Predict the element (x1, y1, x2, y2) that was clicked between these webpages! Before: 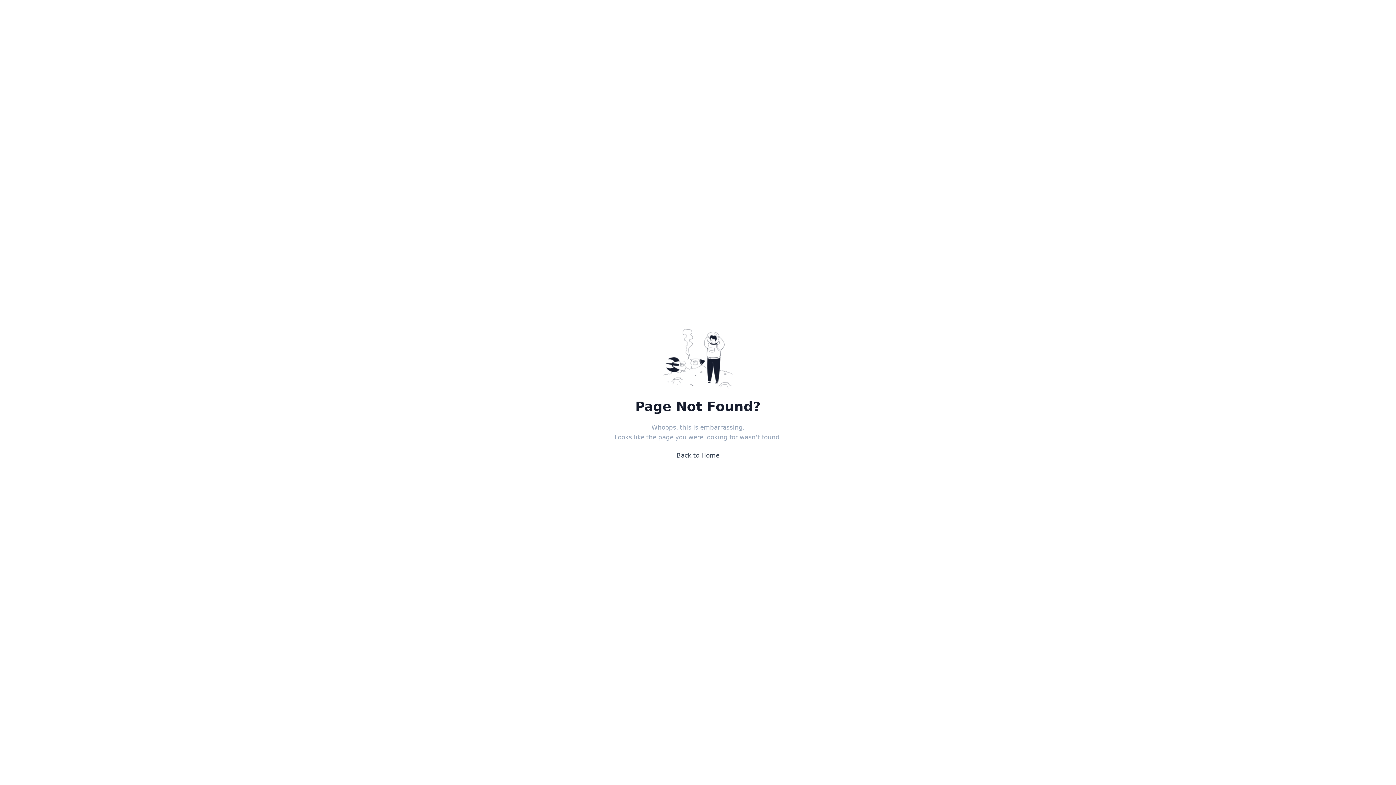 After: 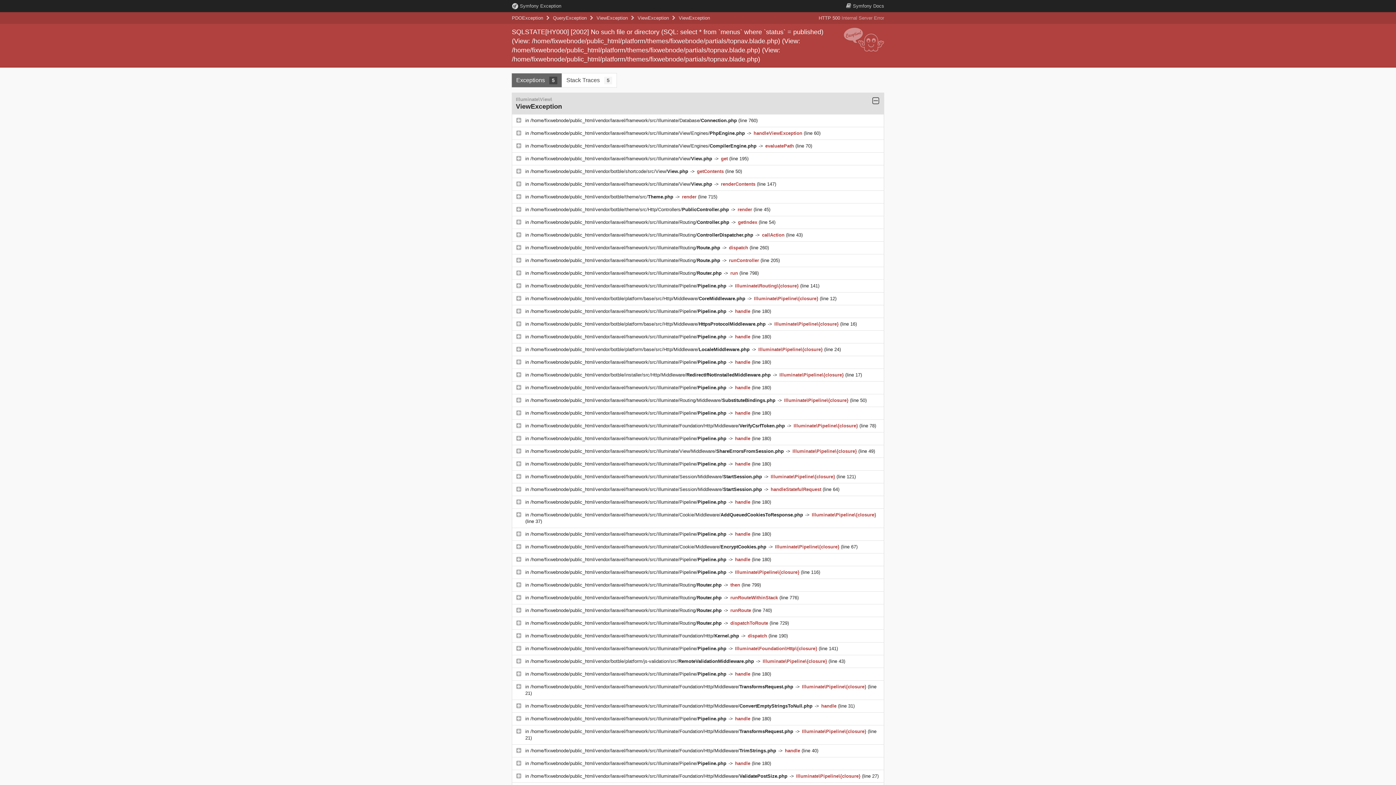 Action: bbox: (0, 766, 14, 781)